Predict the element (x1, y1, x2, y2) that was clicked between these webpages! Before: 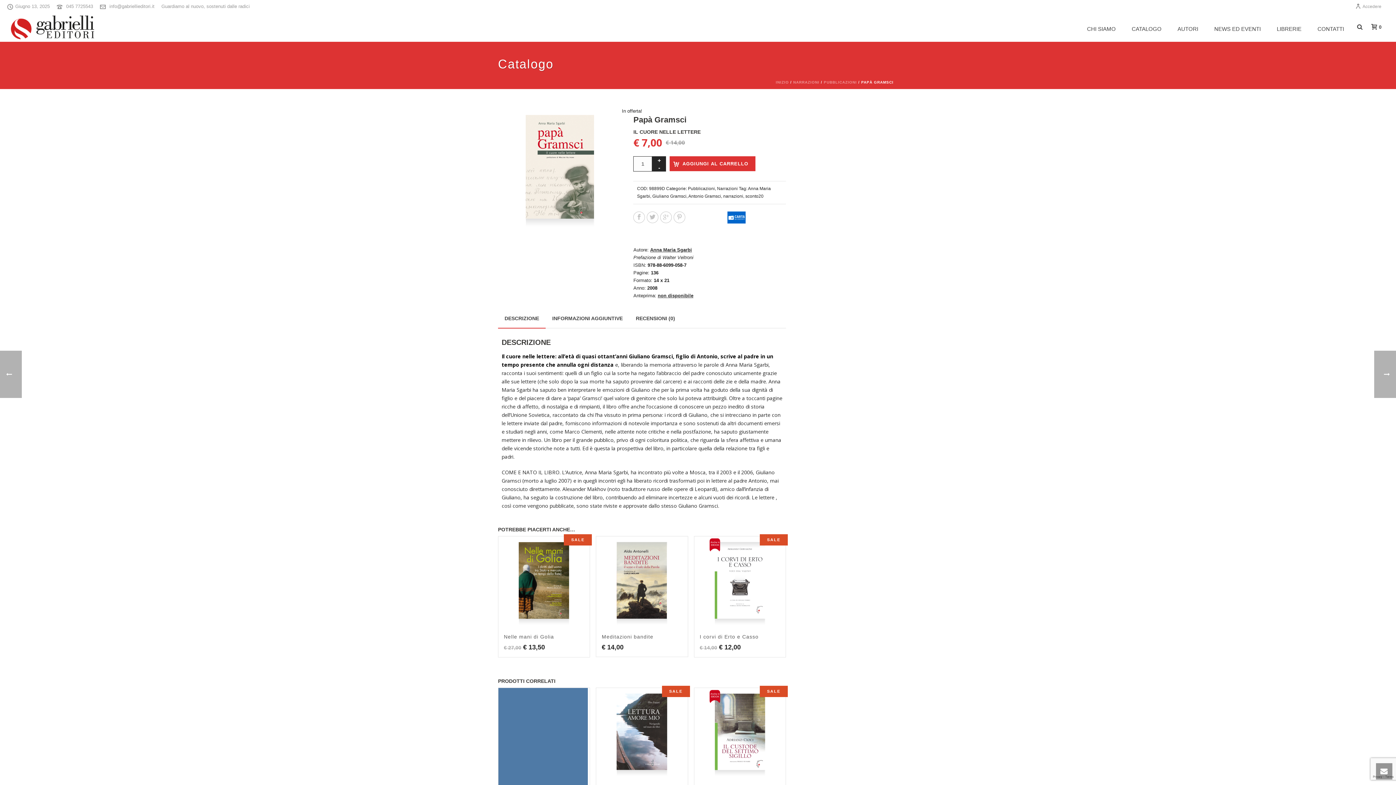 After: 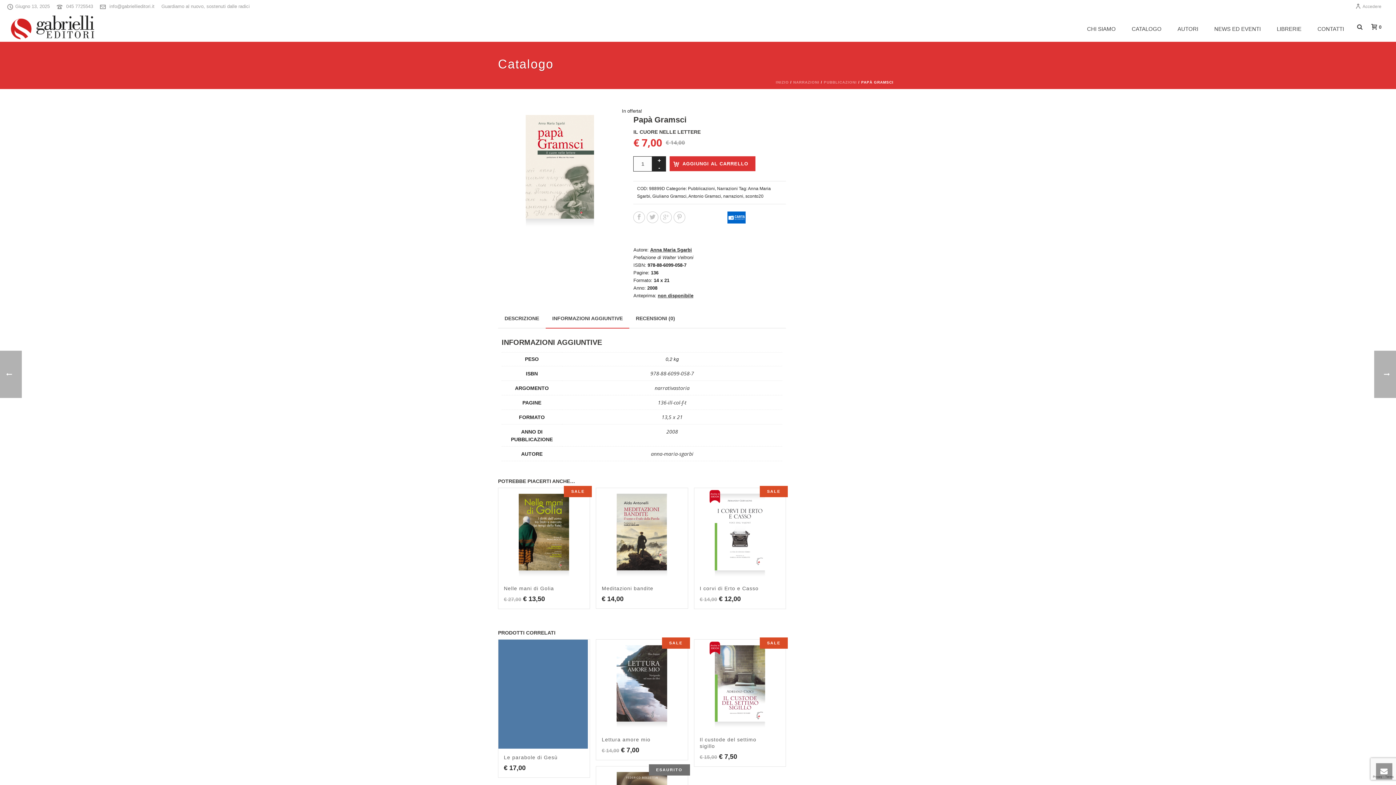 Action: label: INFORMAZIONI AGGIUNTIVE bbox: (545, 309, 629, 328)